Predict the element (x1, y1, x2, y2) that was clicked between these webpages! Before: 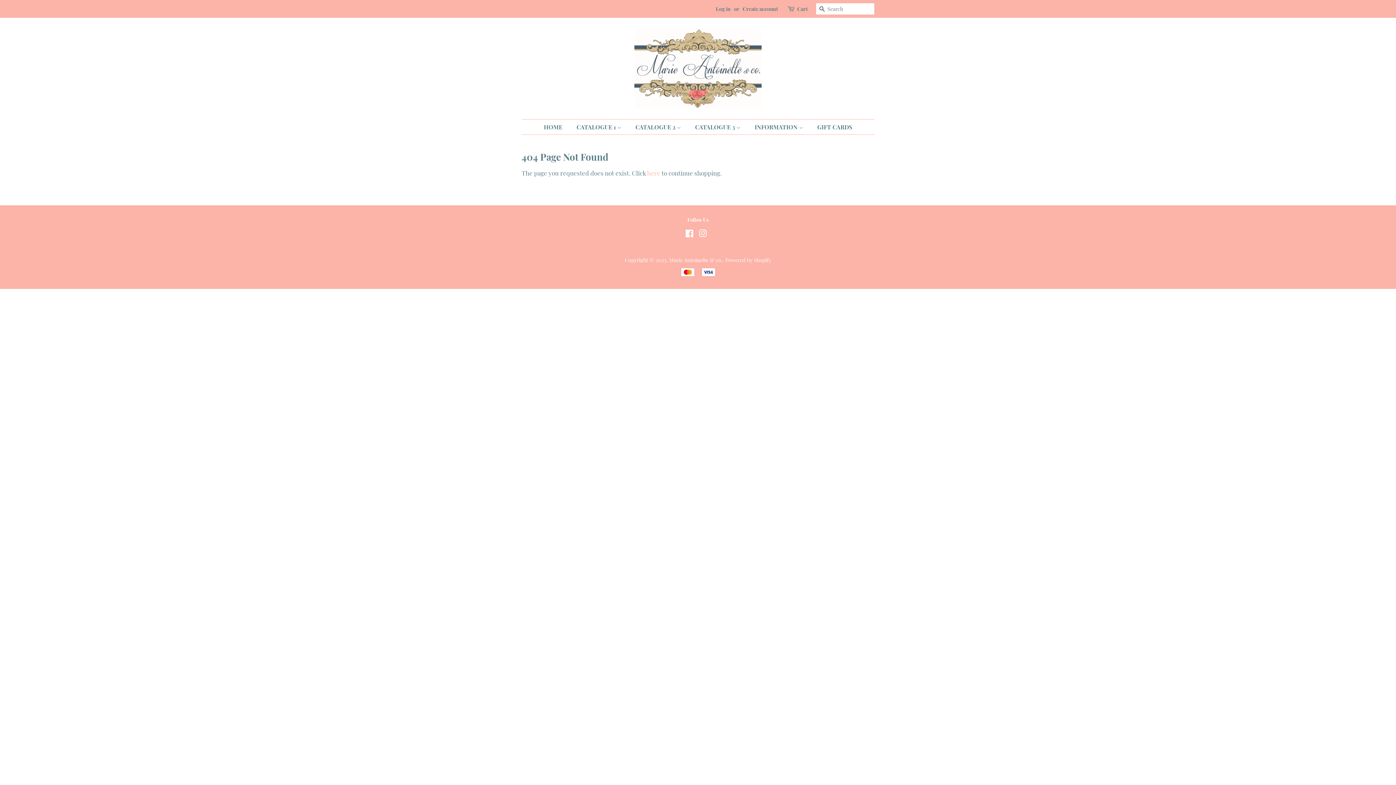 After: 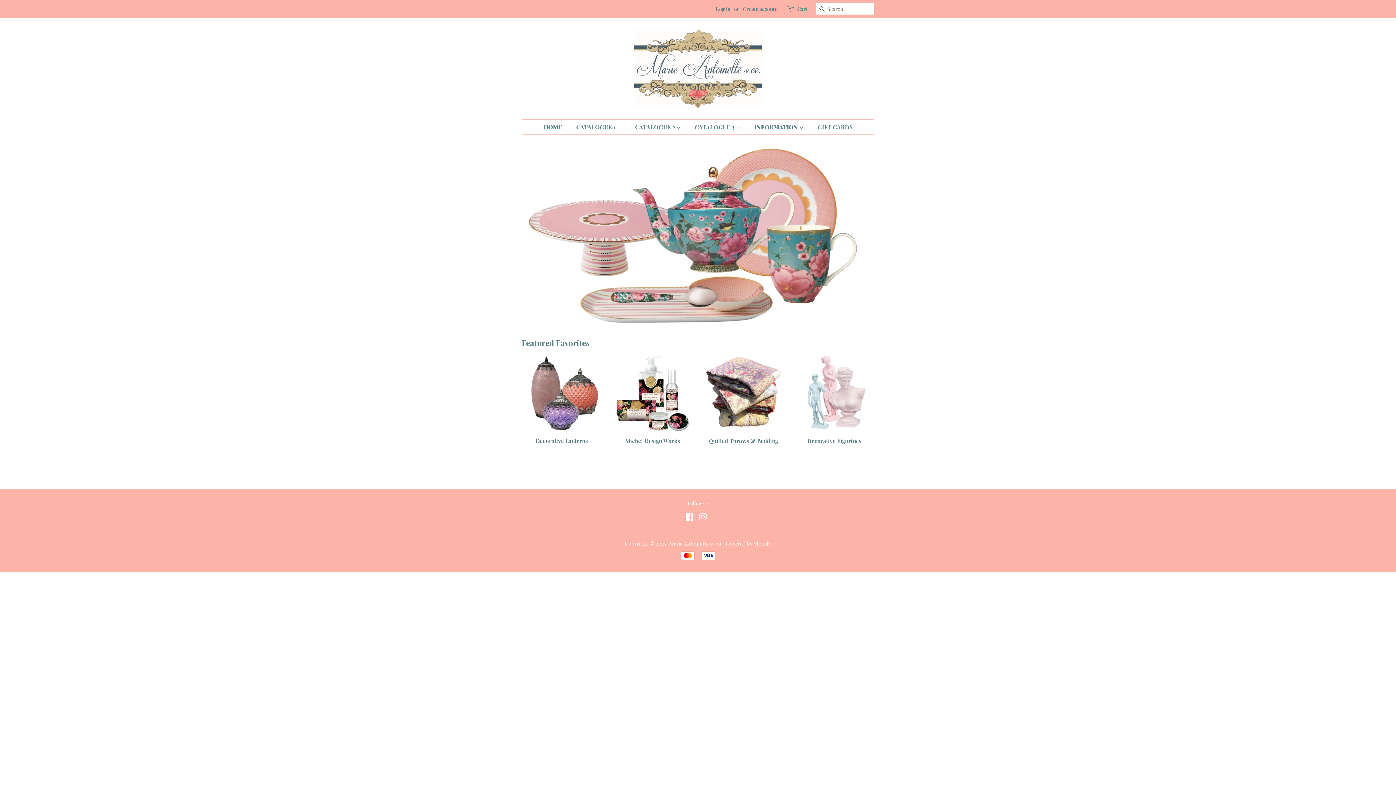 Action: label: HOME bbox: (544, 119, 569, 134)